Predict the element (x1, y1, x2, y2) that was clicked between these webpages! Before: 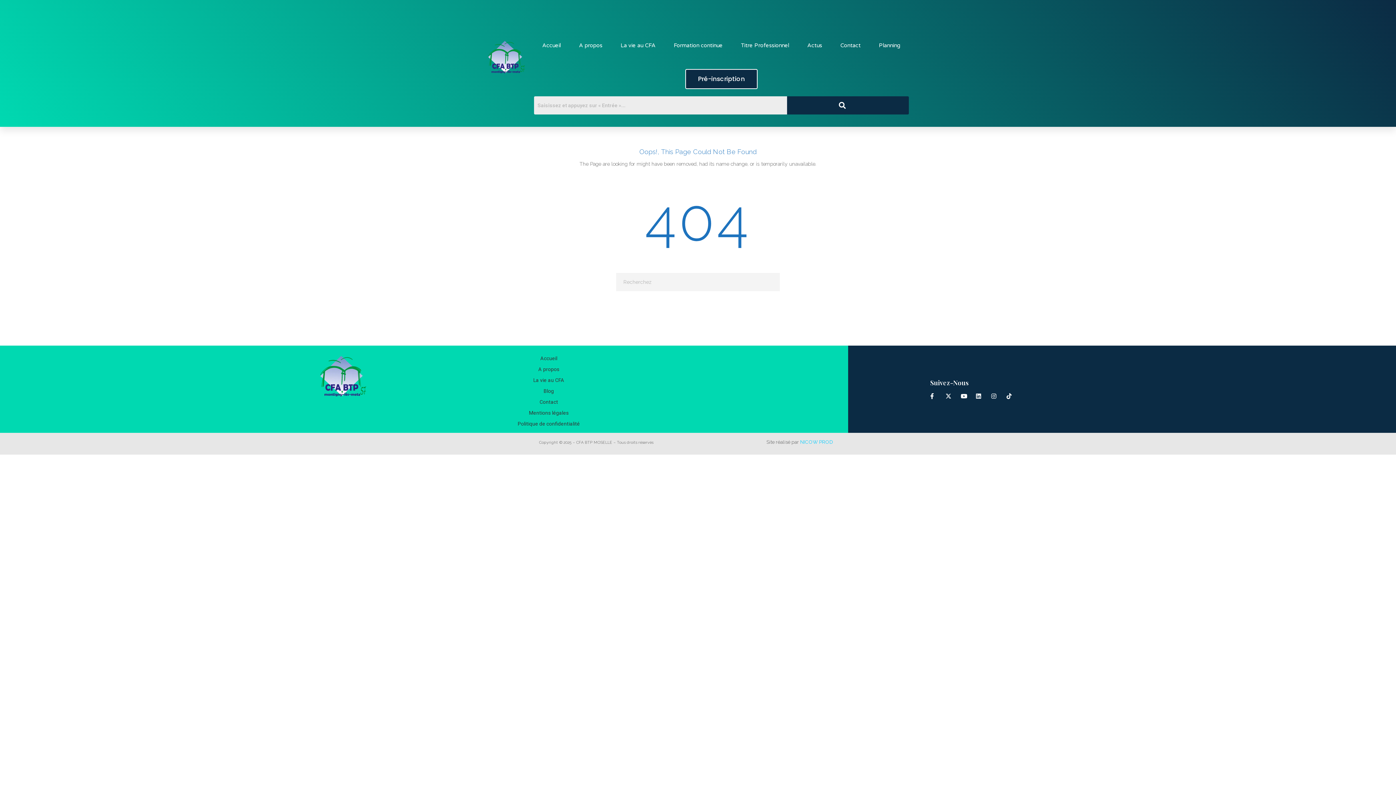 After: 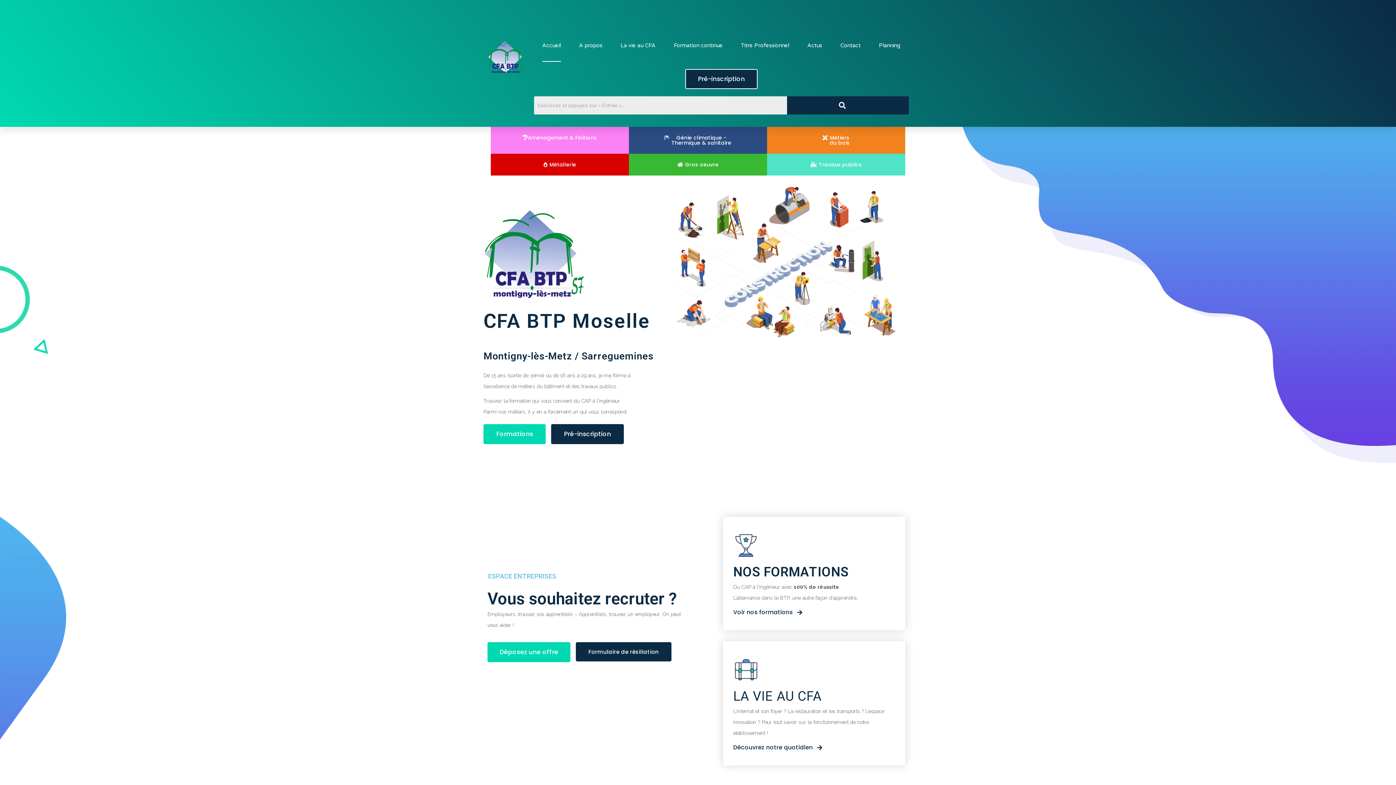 Action: bbox: (540, 355, 557, 361) label: Accueil